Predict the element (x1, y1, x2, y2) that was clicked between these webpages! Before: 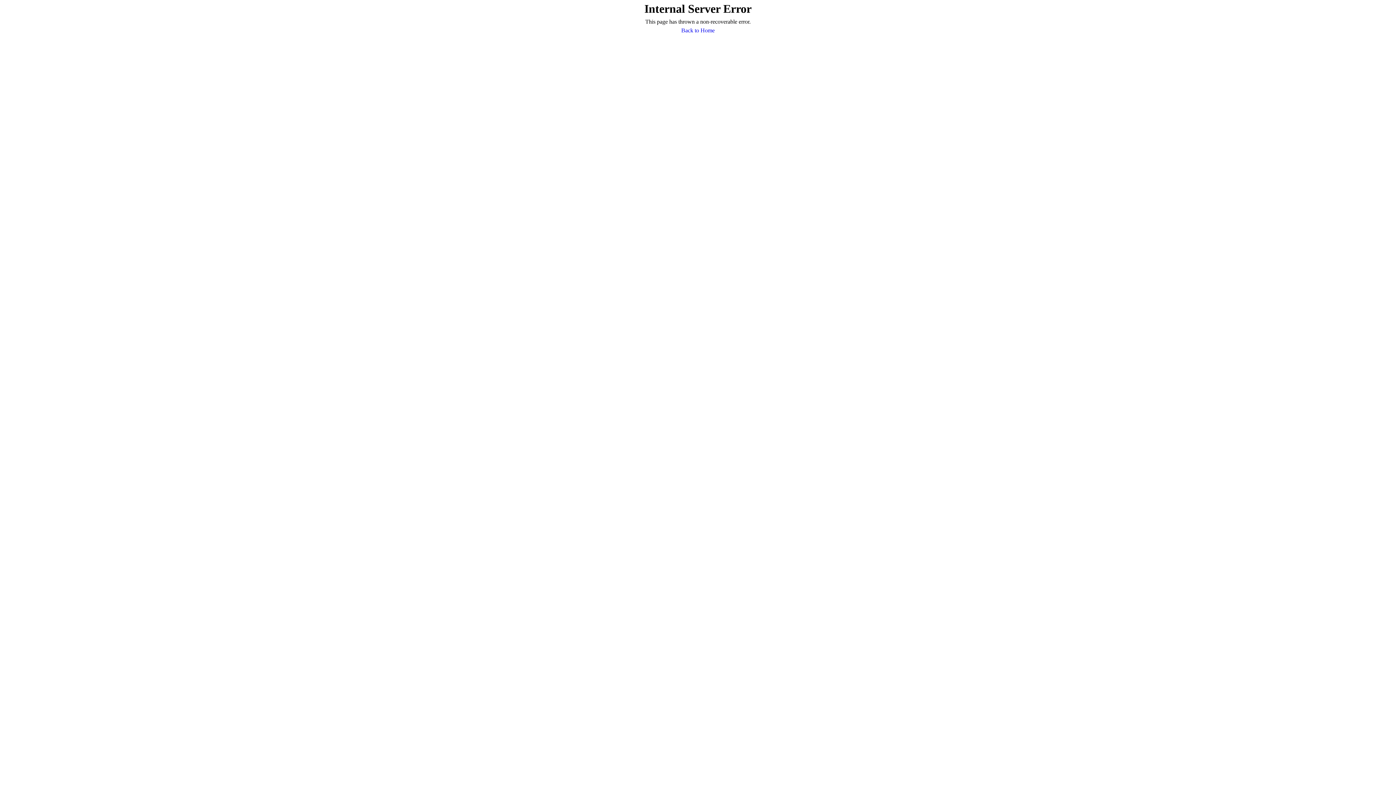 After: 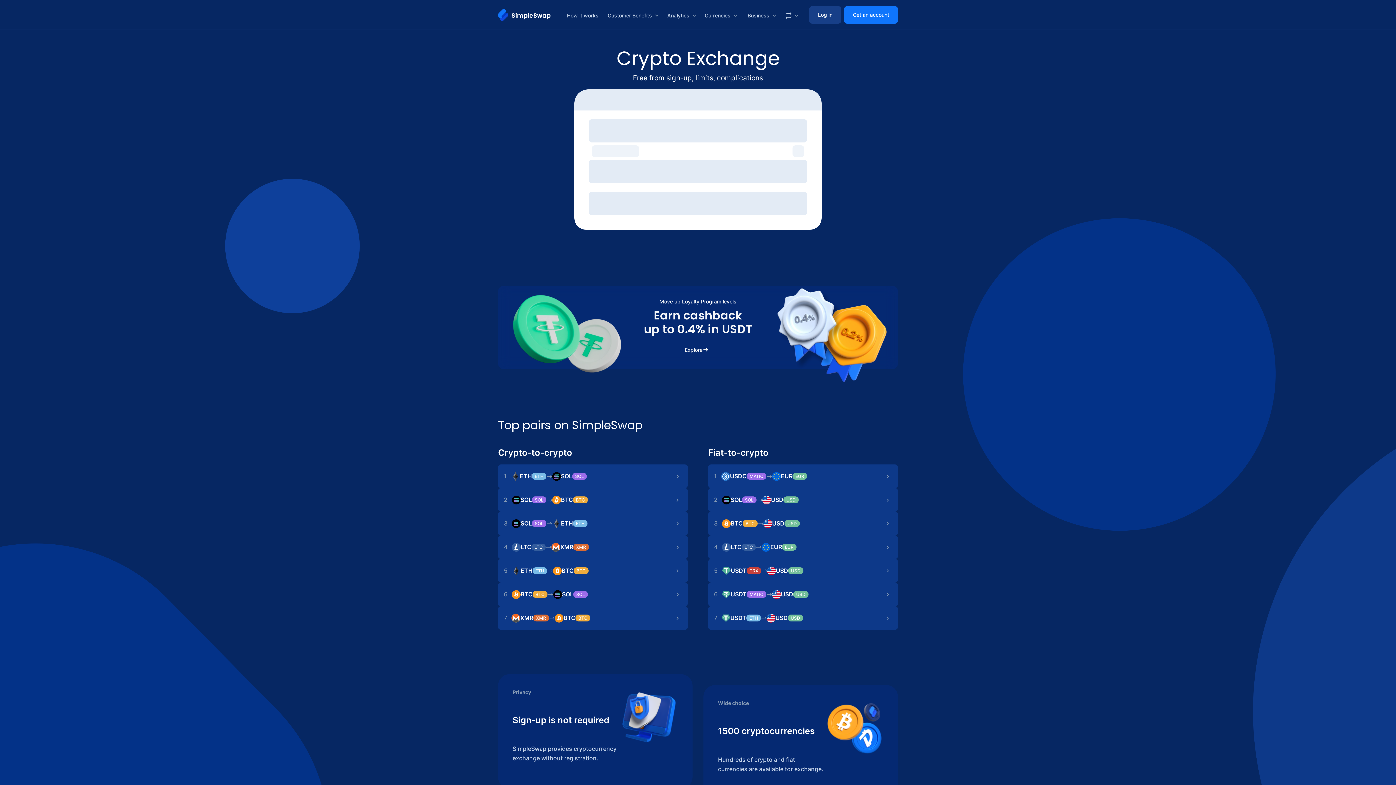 Action: label: Back to Home bbox: (681, 26, 714, 34)